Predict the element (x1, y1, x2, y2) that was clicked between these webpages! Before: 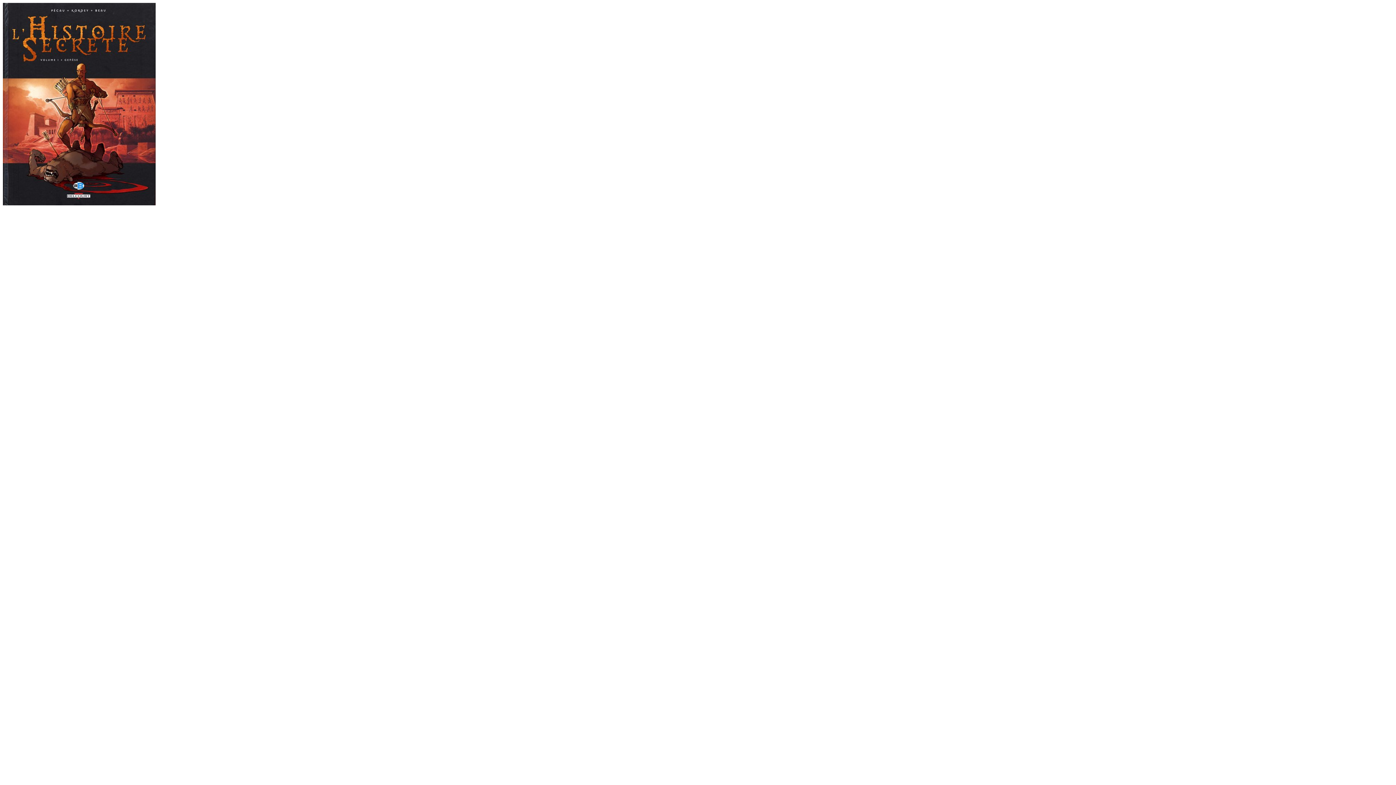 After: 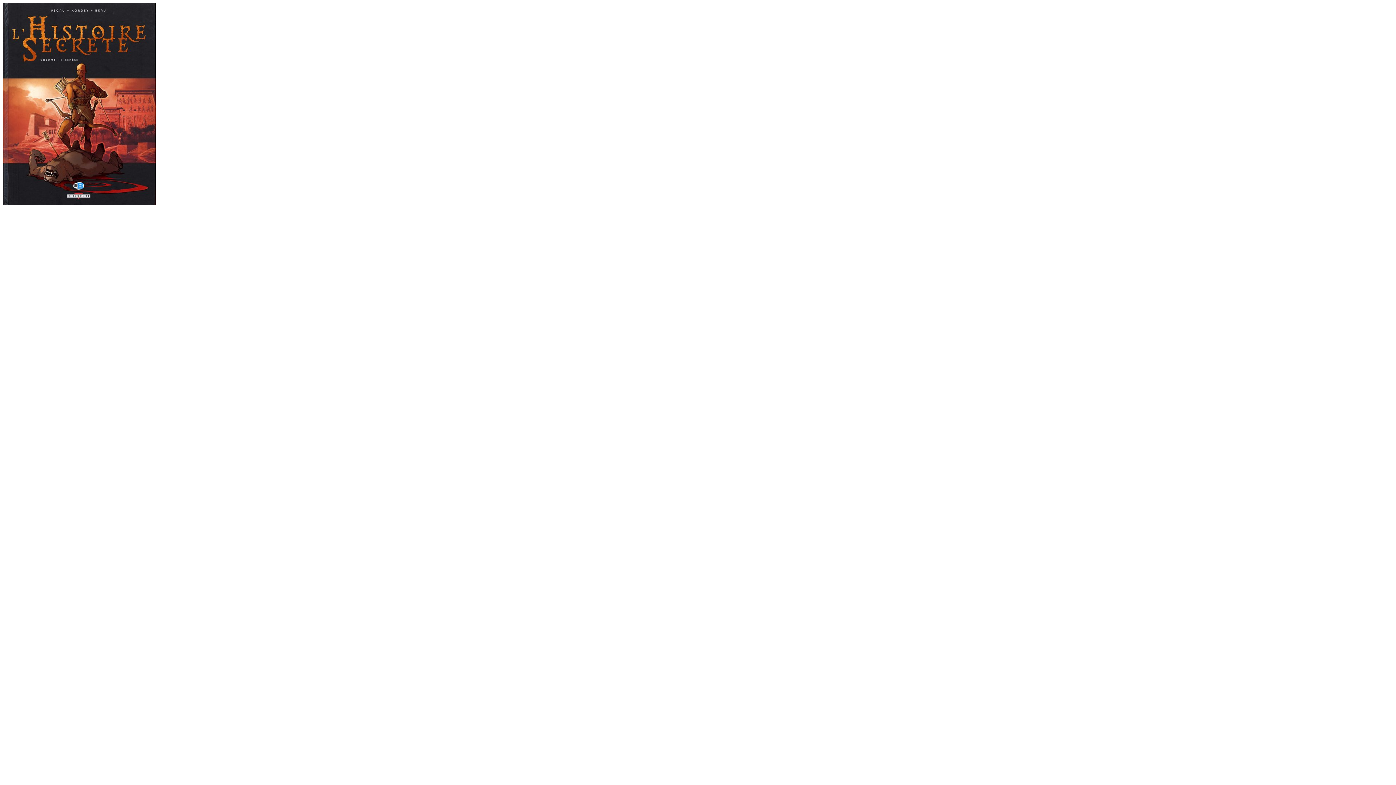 Action: bbox: (2, 200, 155, 206)